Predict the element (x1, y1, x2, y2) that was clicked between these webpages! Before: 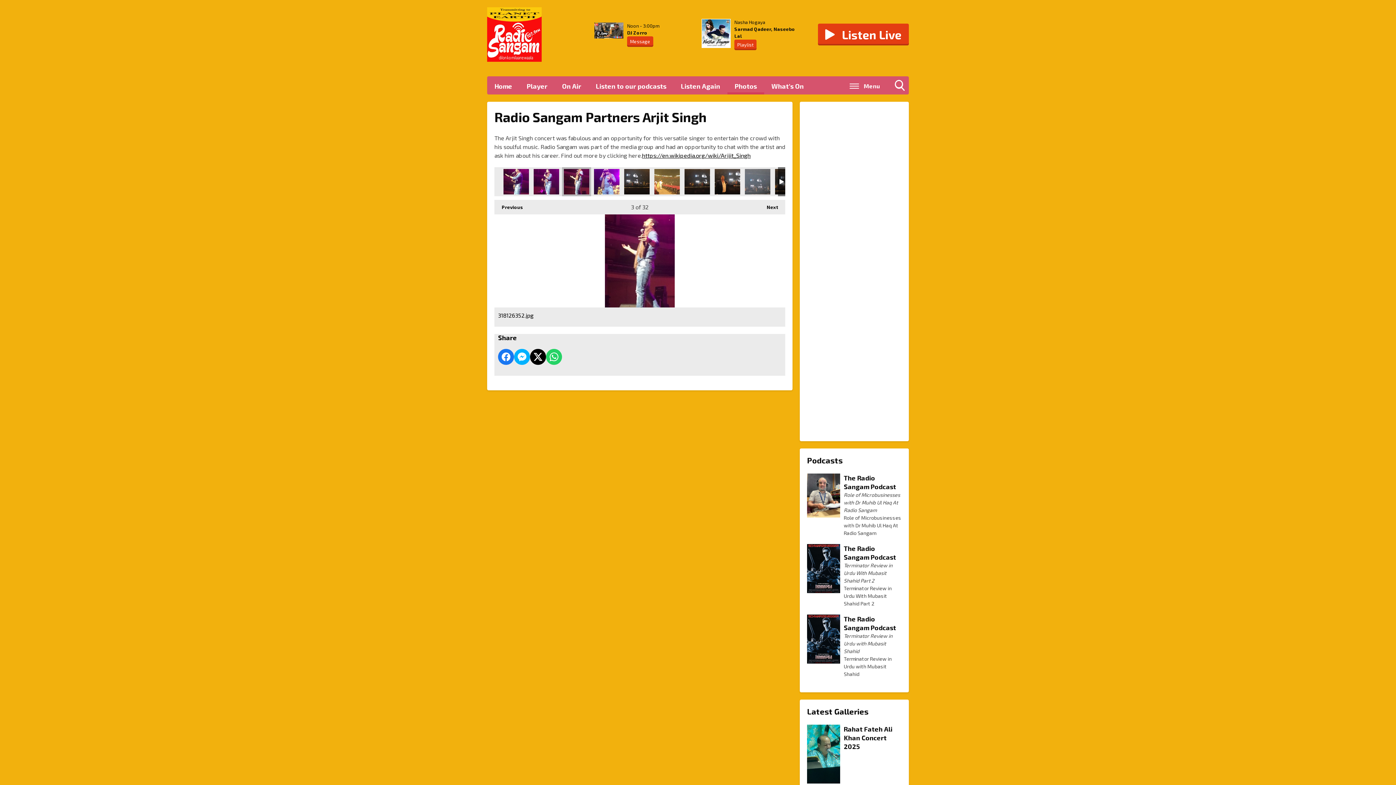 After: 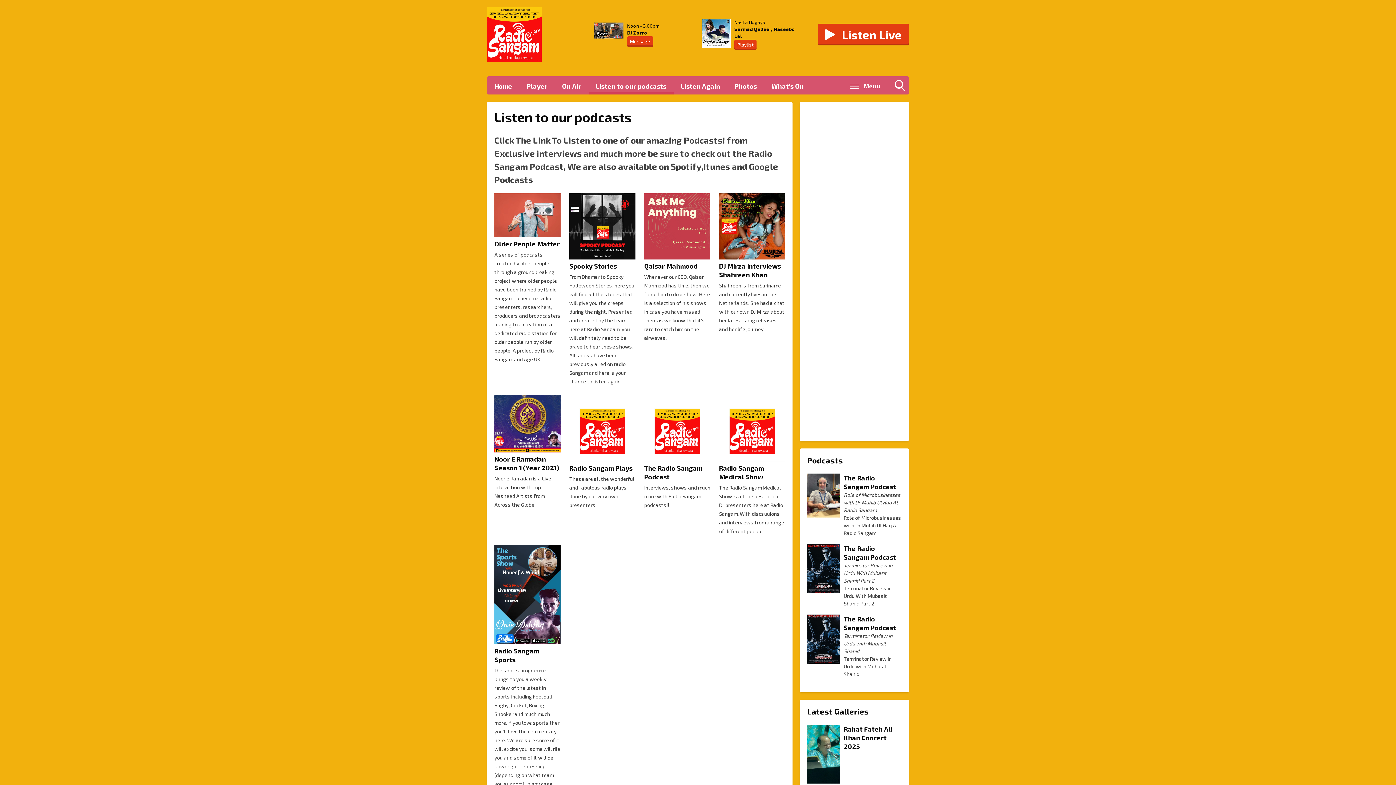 Action: bbox: (588, 76, 673, 94) label: Listen to our podcasts